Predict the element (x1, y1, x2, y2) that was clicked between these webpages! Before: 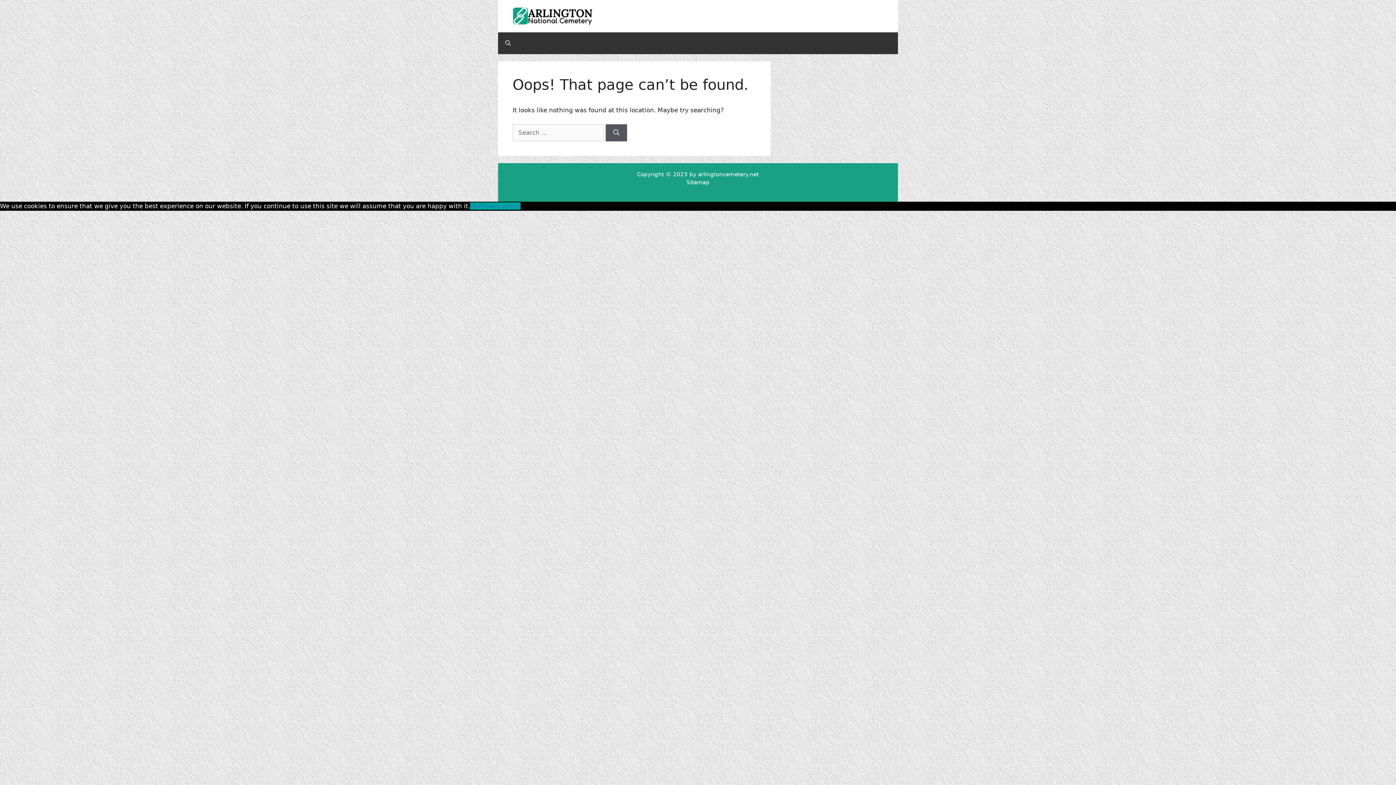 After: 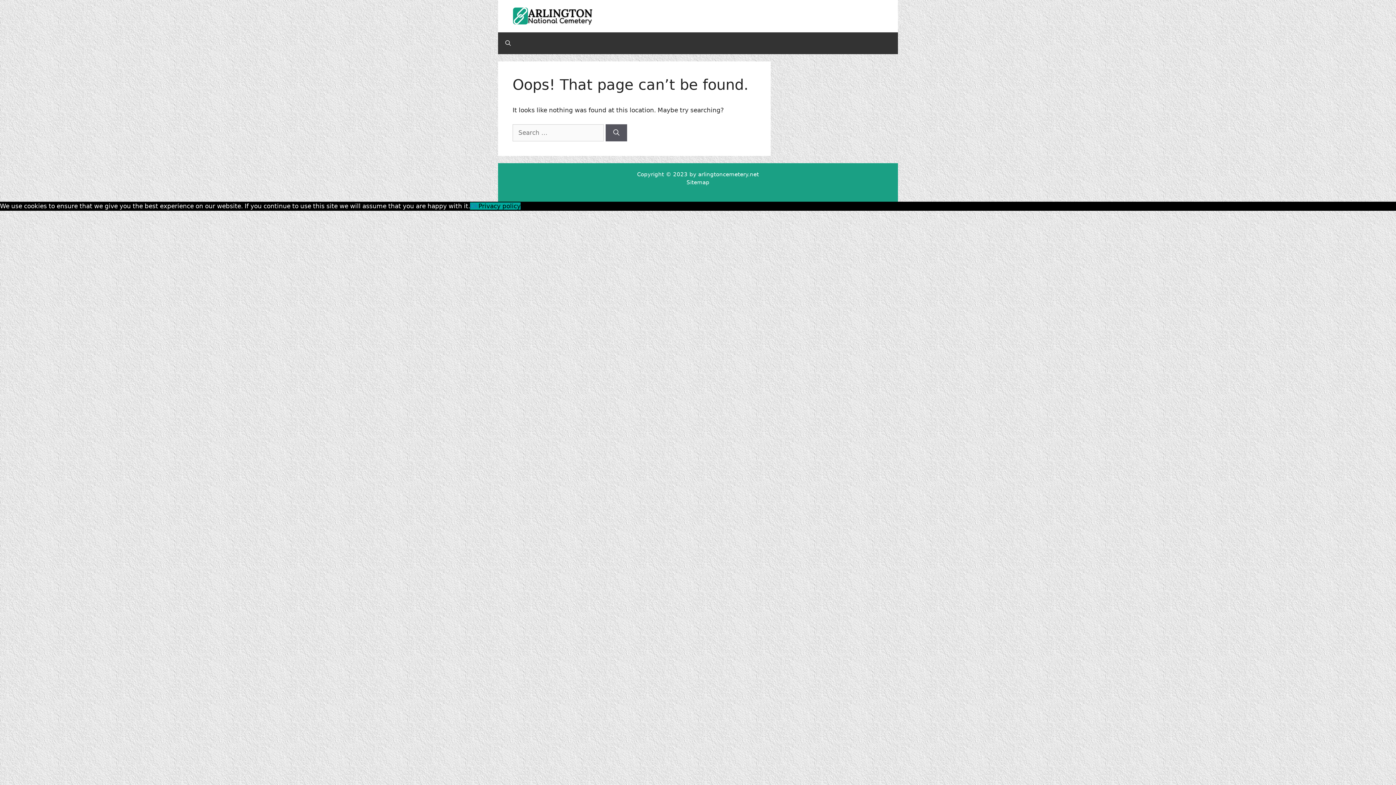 Action: label: Privacy policy bbox: (478, 202, 520, 209)